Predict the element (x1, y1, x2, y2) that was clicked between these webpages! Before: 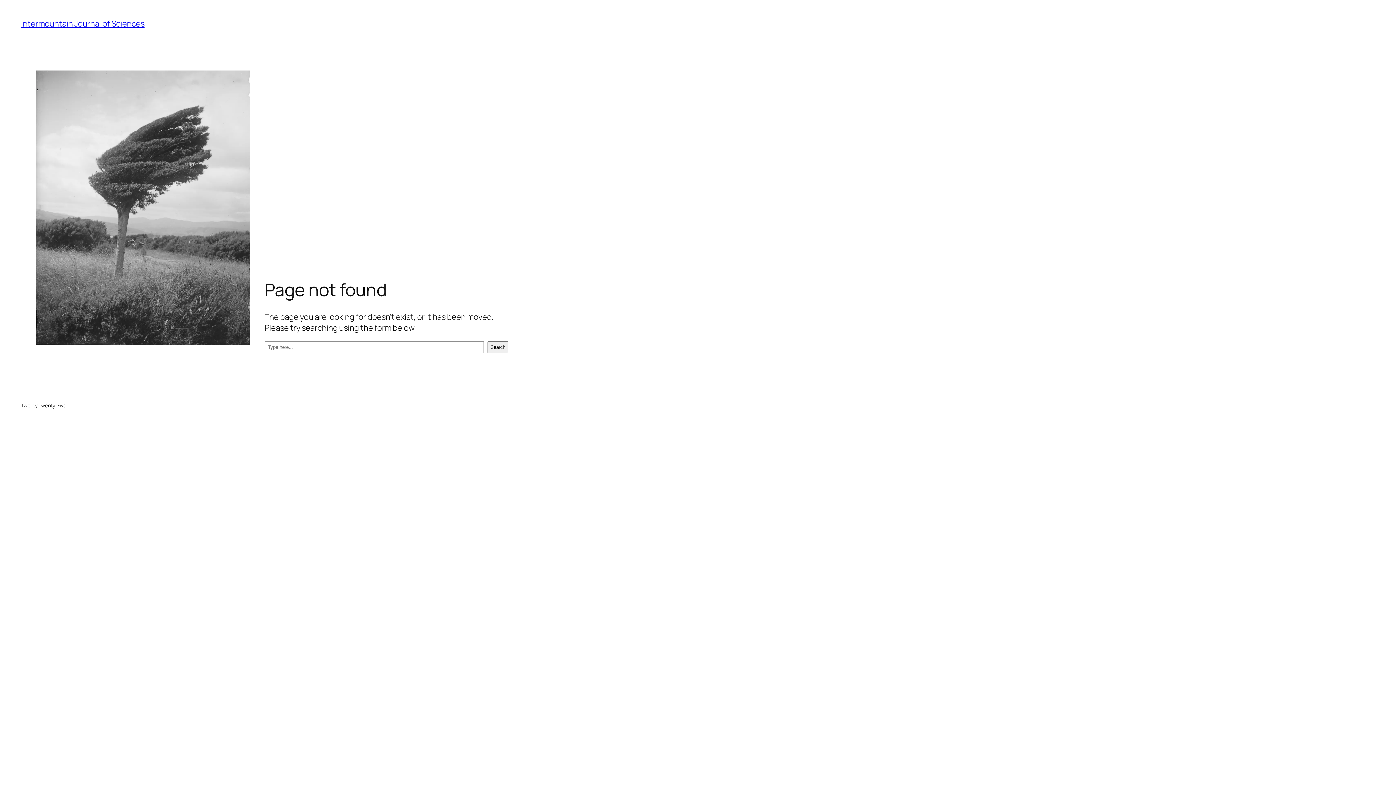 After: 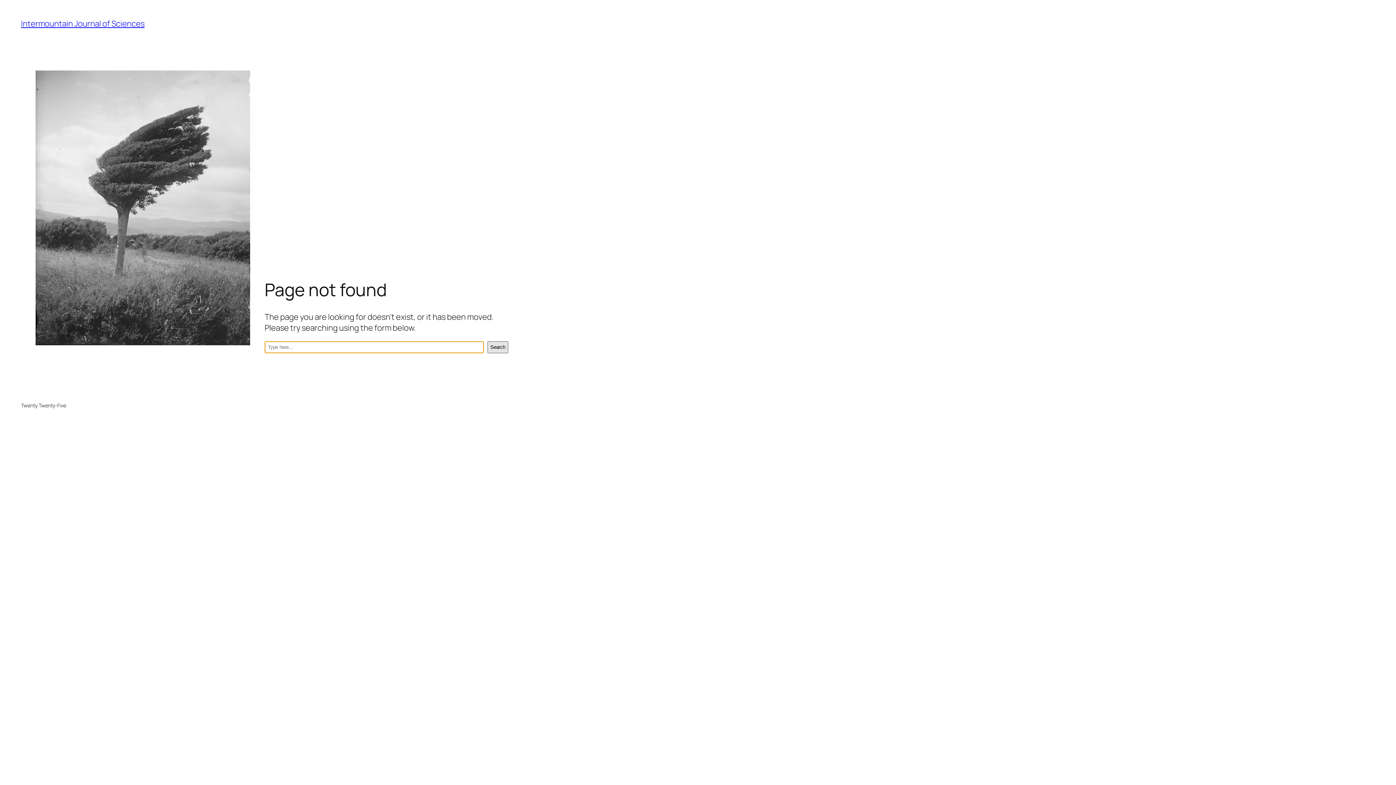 Action: label: Search bbox: (487, 341, 508, 353)